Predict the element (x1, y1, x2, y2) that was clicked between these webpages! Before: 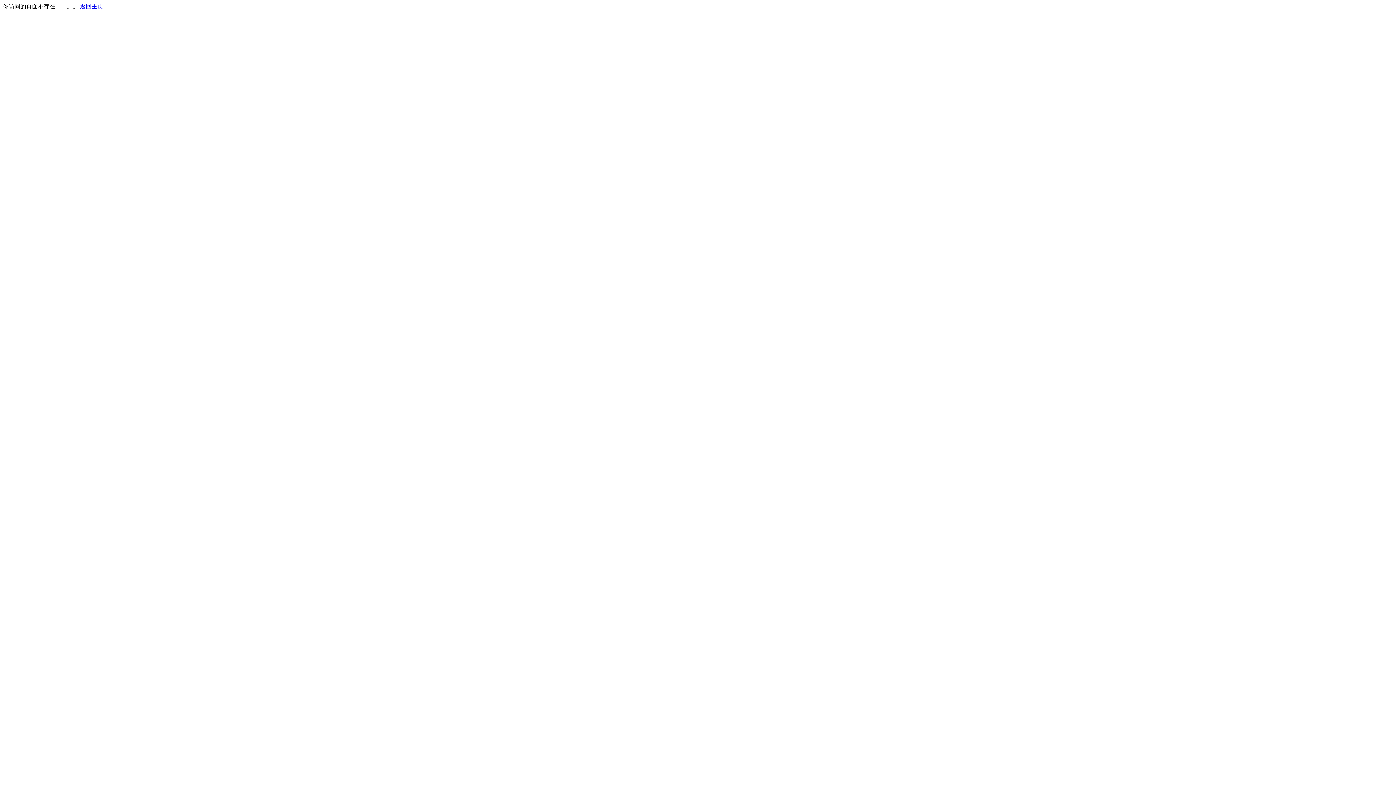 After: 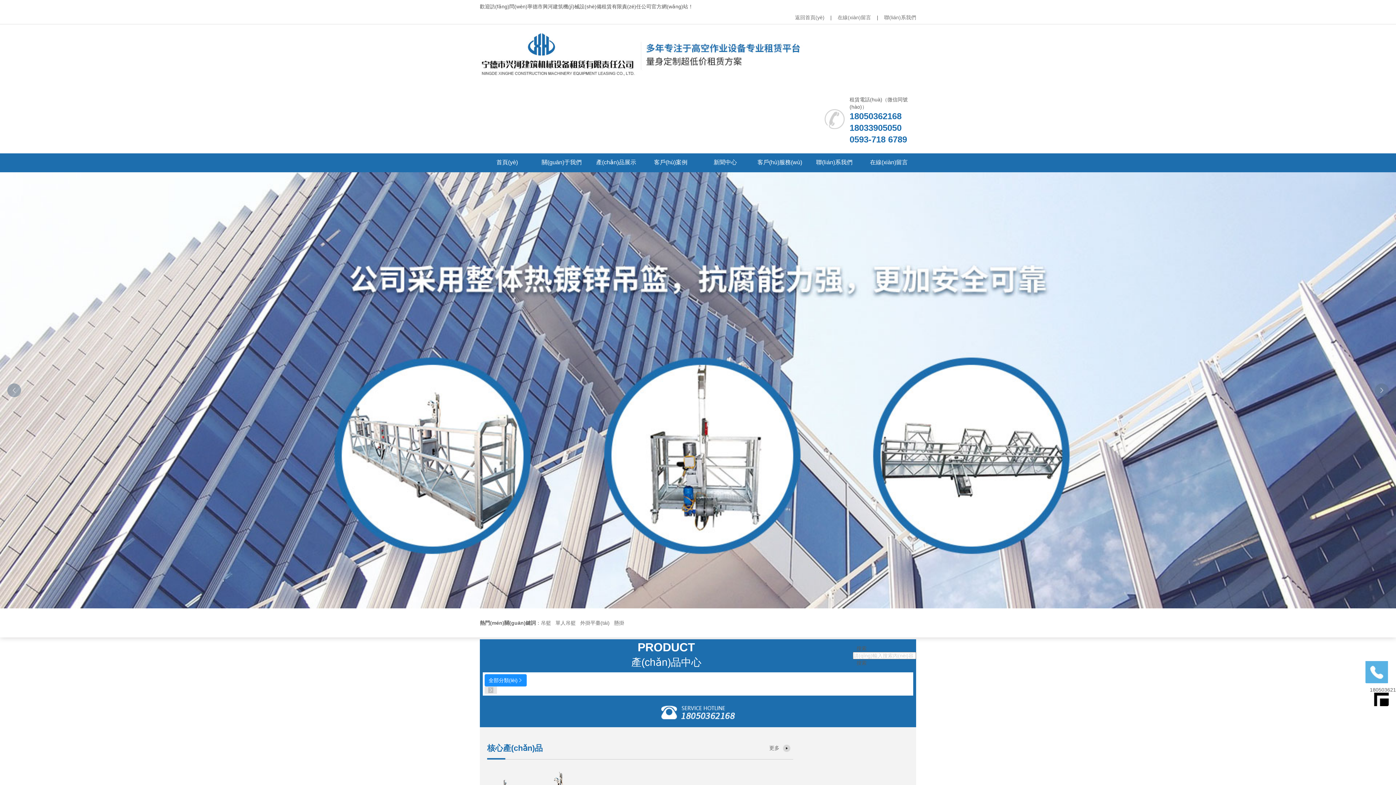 Action: label: 返回主页 bbox: (80, 3, 103, 9)